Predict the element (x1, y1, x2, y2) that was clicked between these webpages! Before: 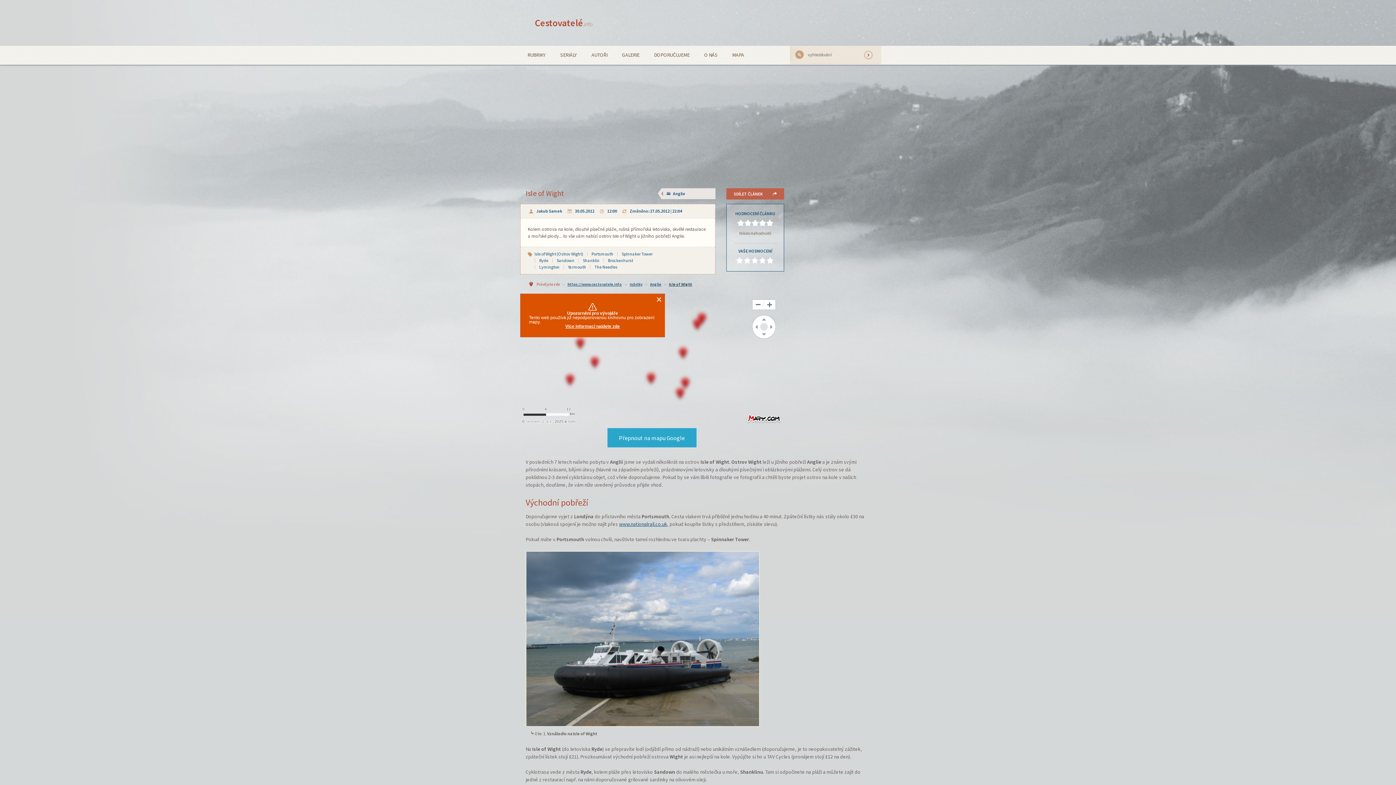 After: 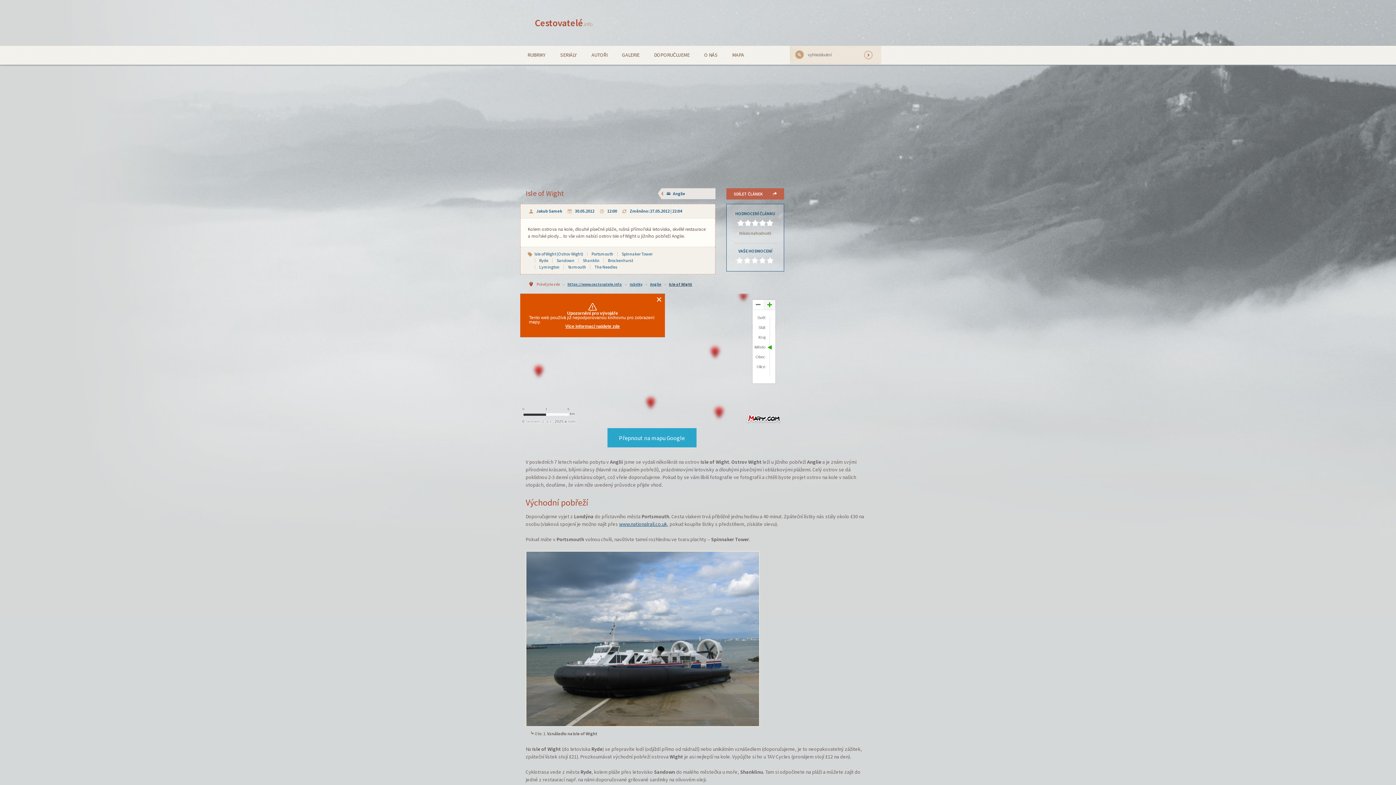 Action: bbox: (764, 300, 775, 309) label: Přiblížit